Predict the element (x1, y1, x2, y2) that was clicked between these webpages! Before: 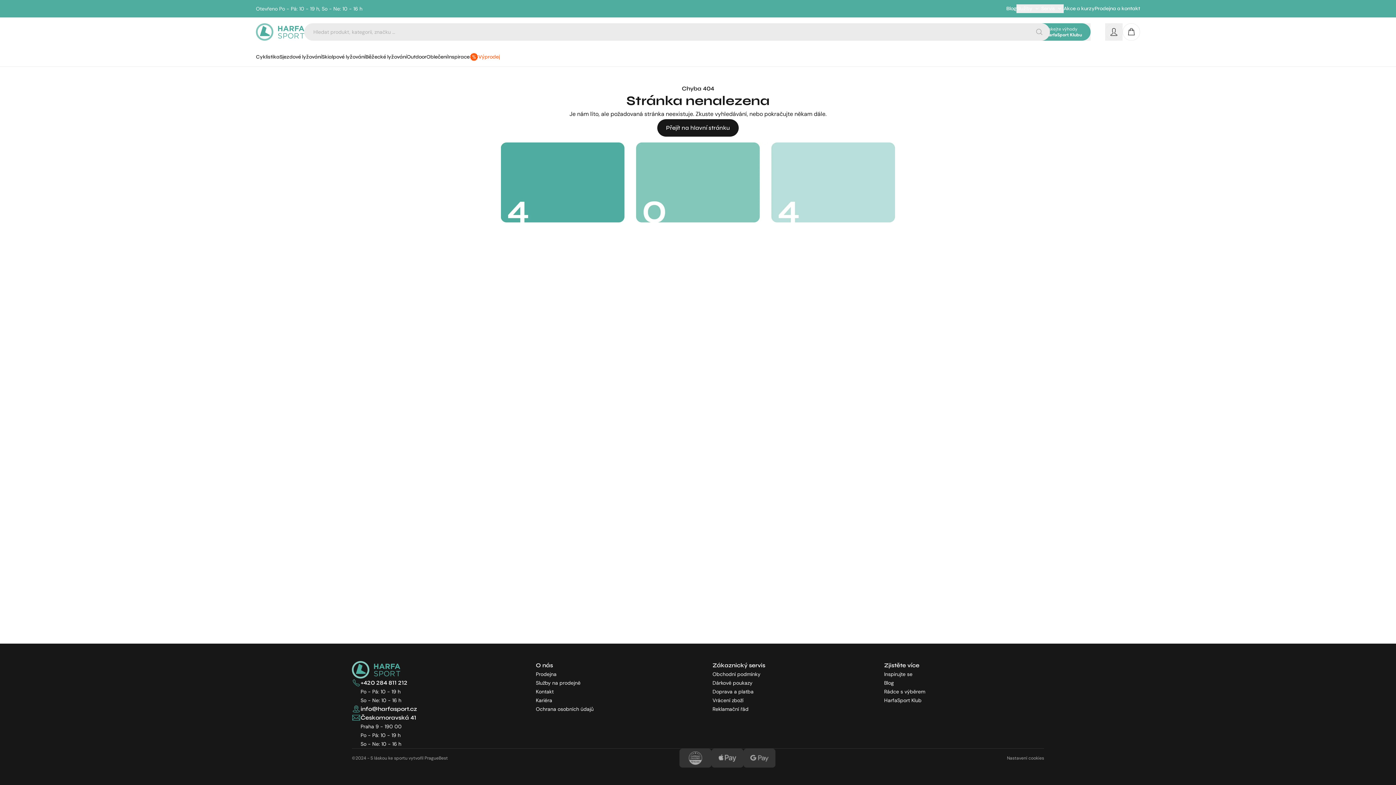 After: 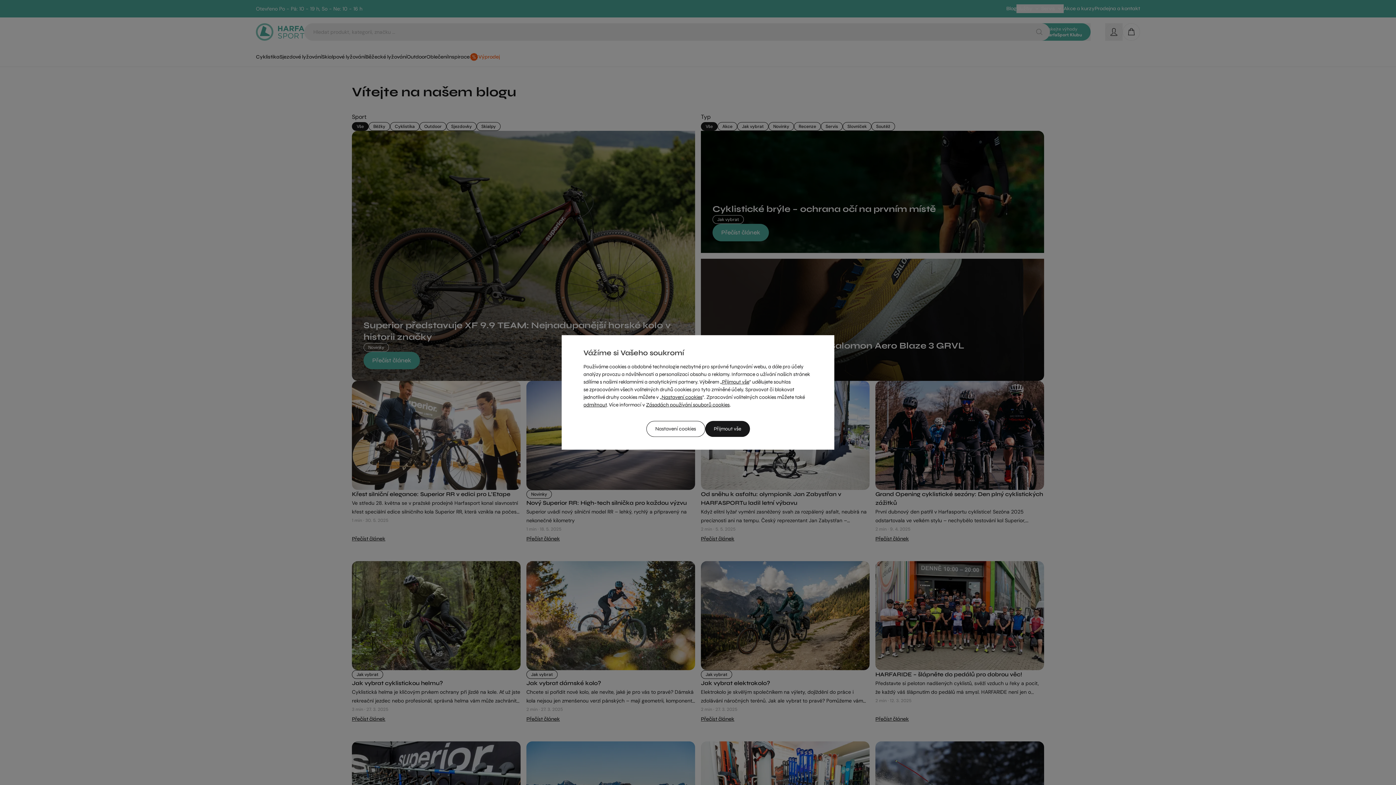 Action: label: Blog bbox: (884, 678, 1044, 687)